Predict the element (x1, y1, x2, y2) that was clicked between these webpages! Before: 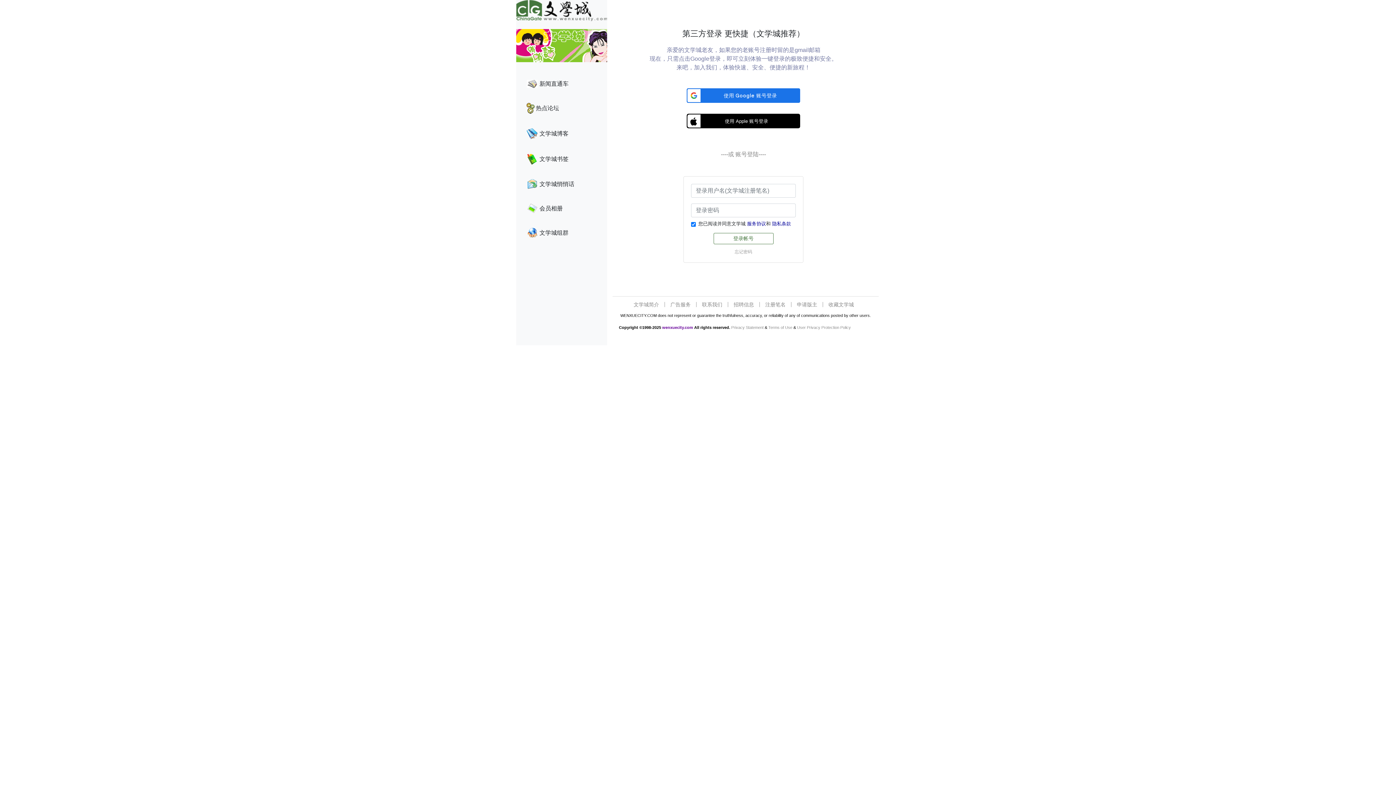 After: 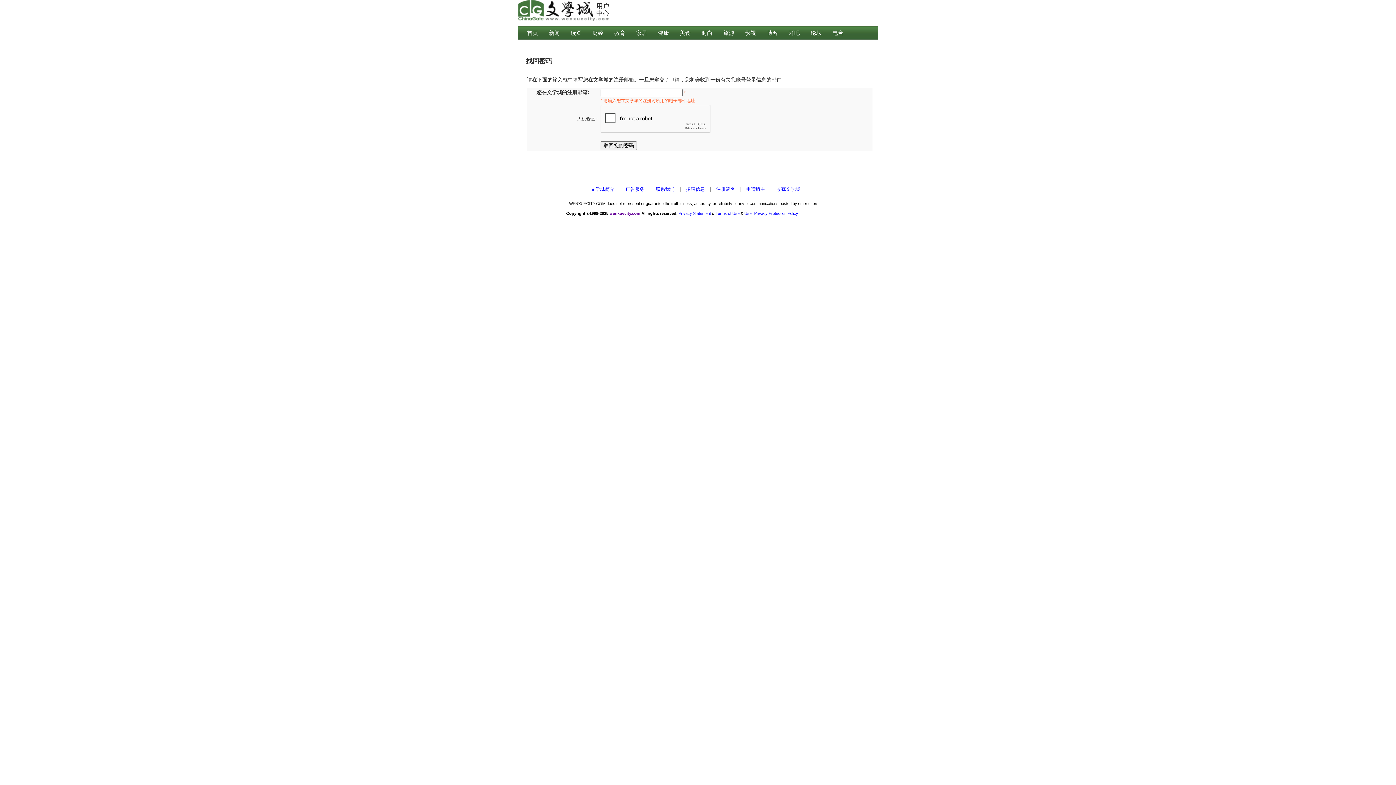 Action: label: 忘记密码 bbox: (730, 248, 756, 255)